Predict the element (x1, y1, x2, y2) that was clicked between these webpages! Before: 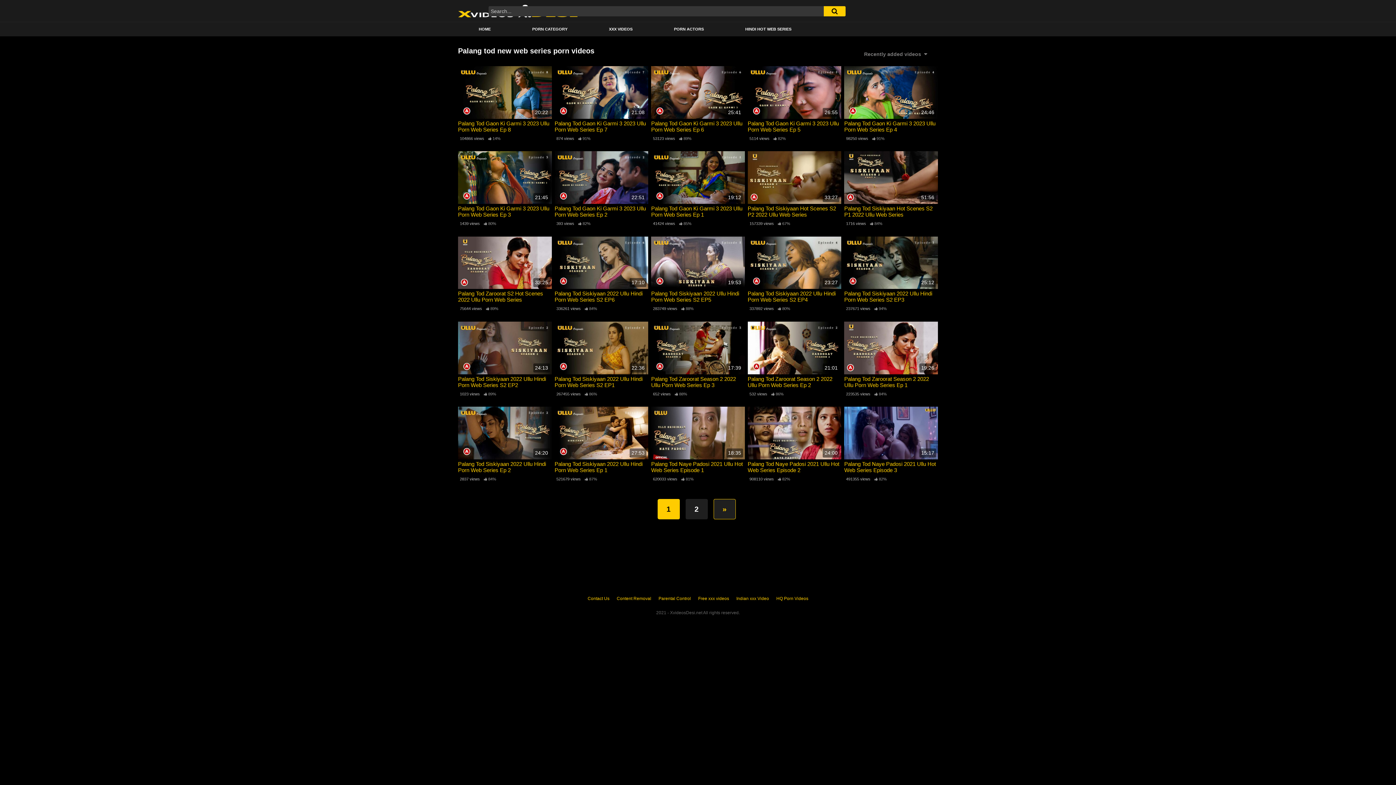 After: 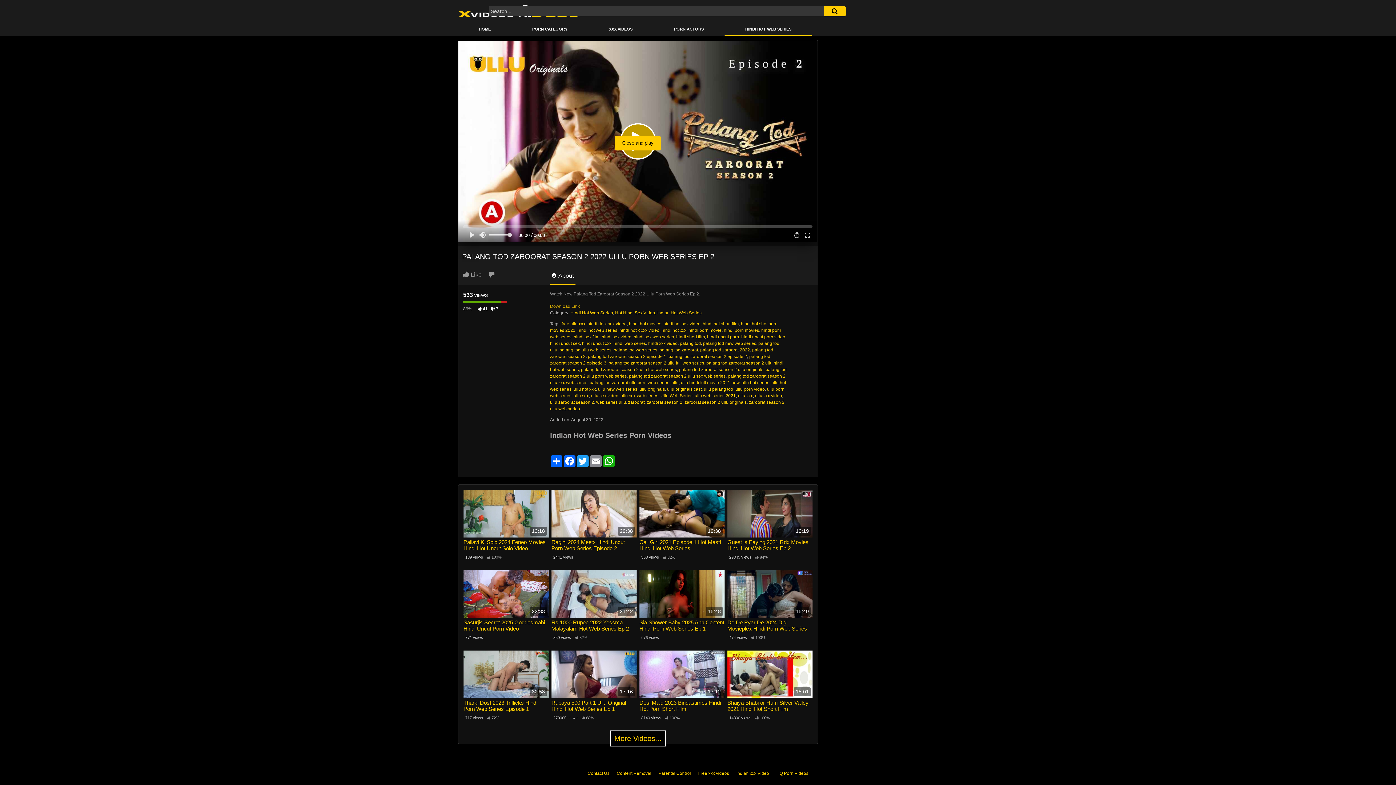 Action: label: Palang Tod Zaroorat Season 2 2022 Ullu Porn Web Series Ep 2 bbox: (747, 375, 841, 388)